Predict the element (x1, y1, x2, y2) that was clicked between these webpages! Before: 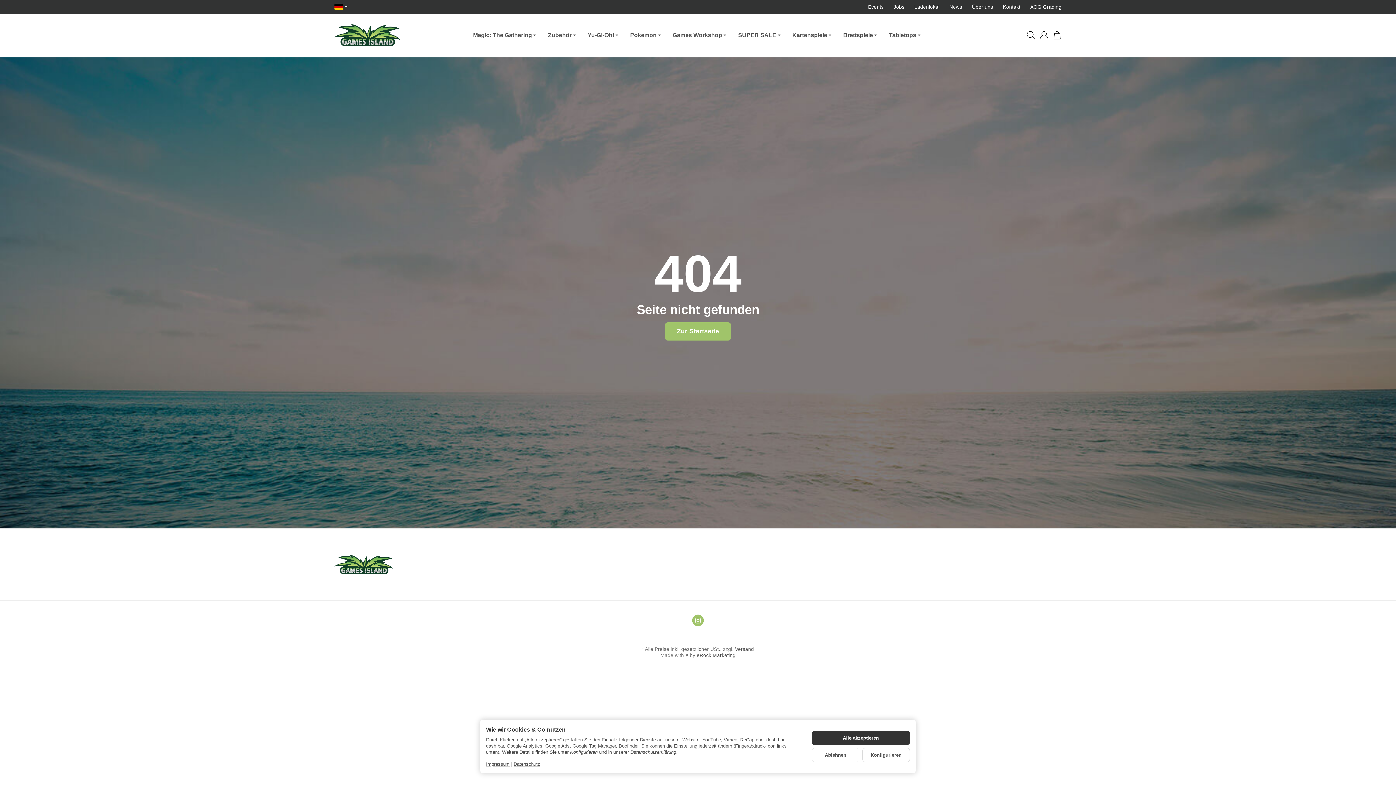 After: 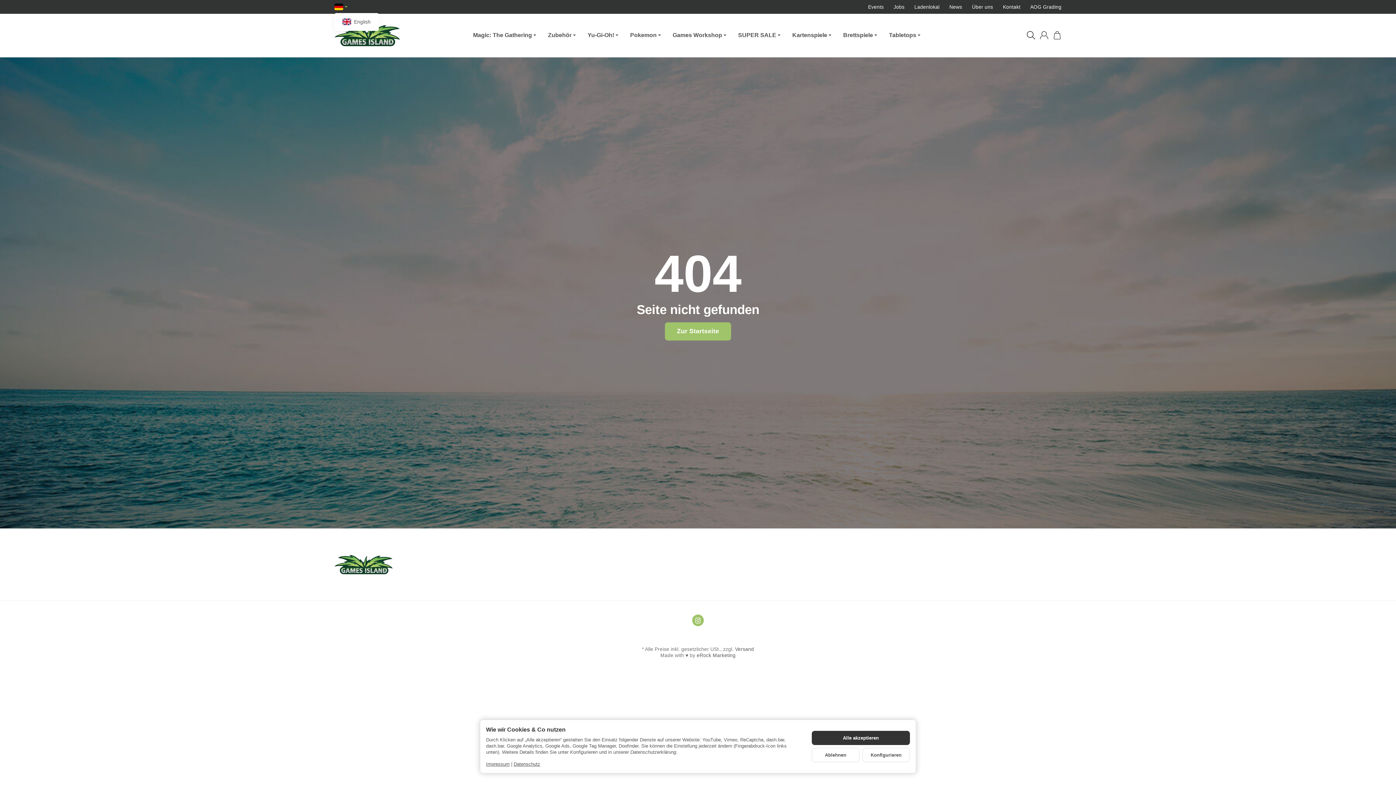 Action: bbox: (334, 3, 347, 10)